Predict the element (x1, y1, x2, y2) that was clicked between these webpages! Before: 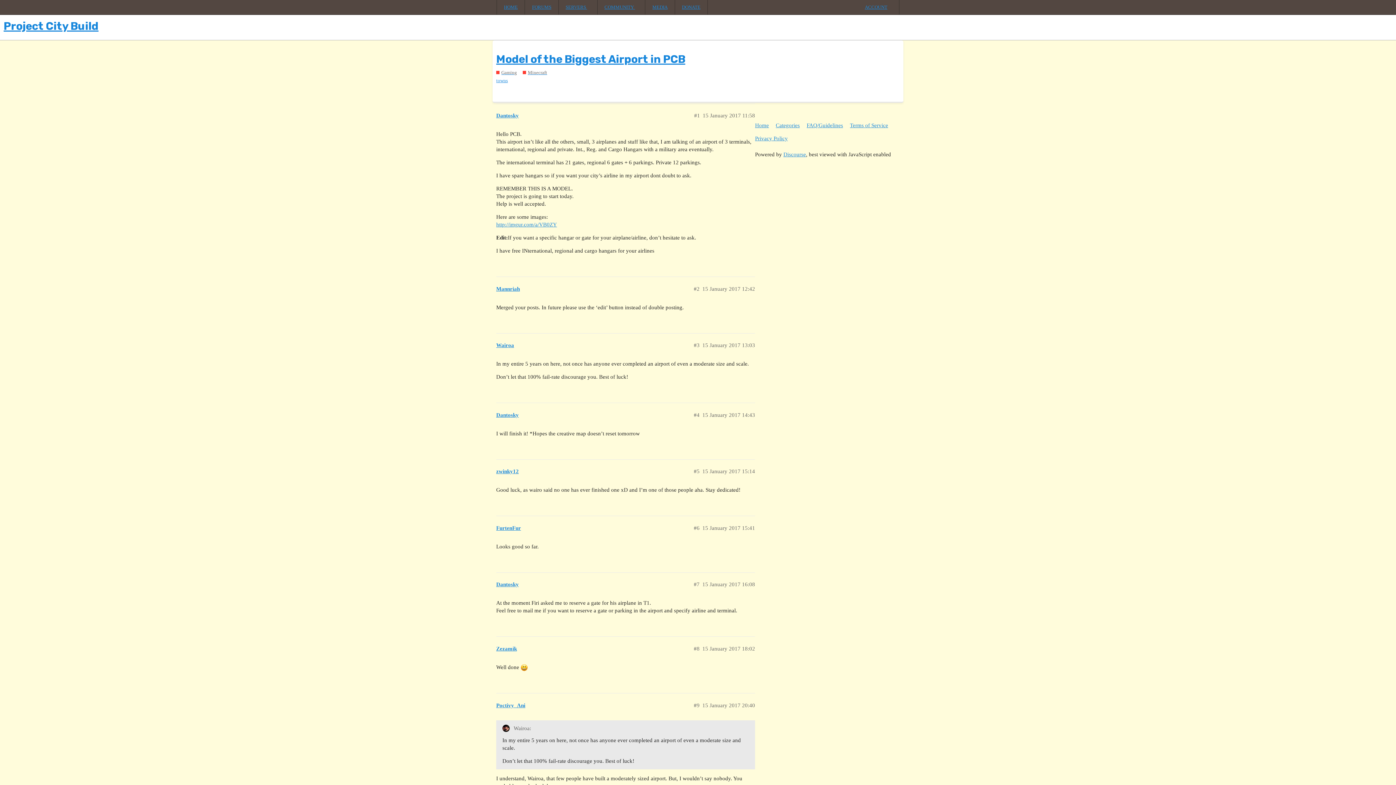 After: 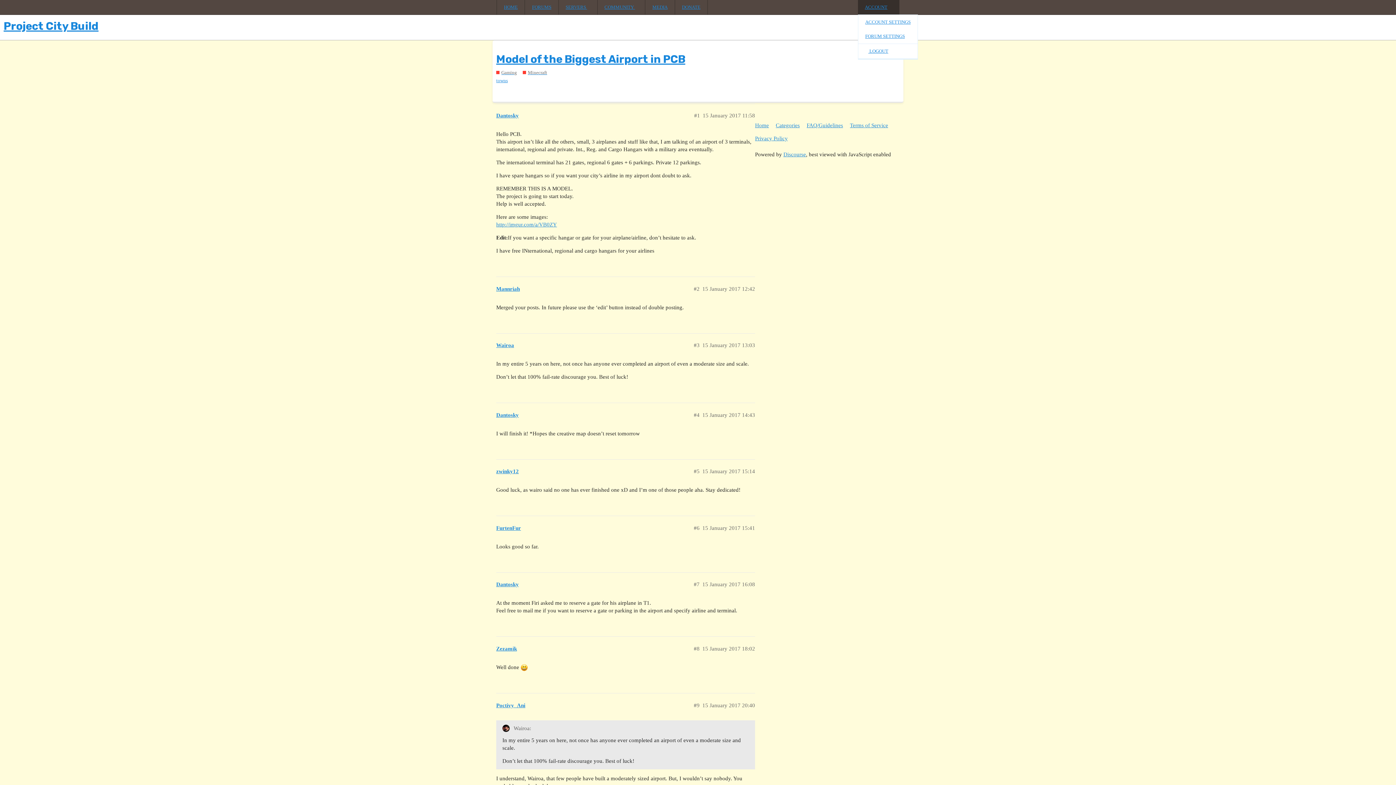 Action: label: ACCOUNT bbox: (858, 0, 899, 14)